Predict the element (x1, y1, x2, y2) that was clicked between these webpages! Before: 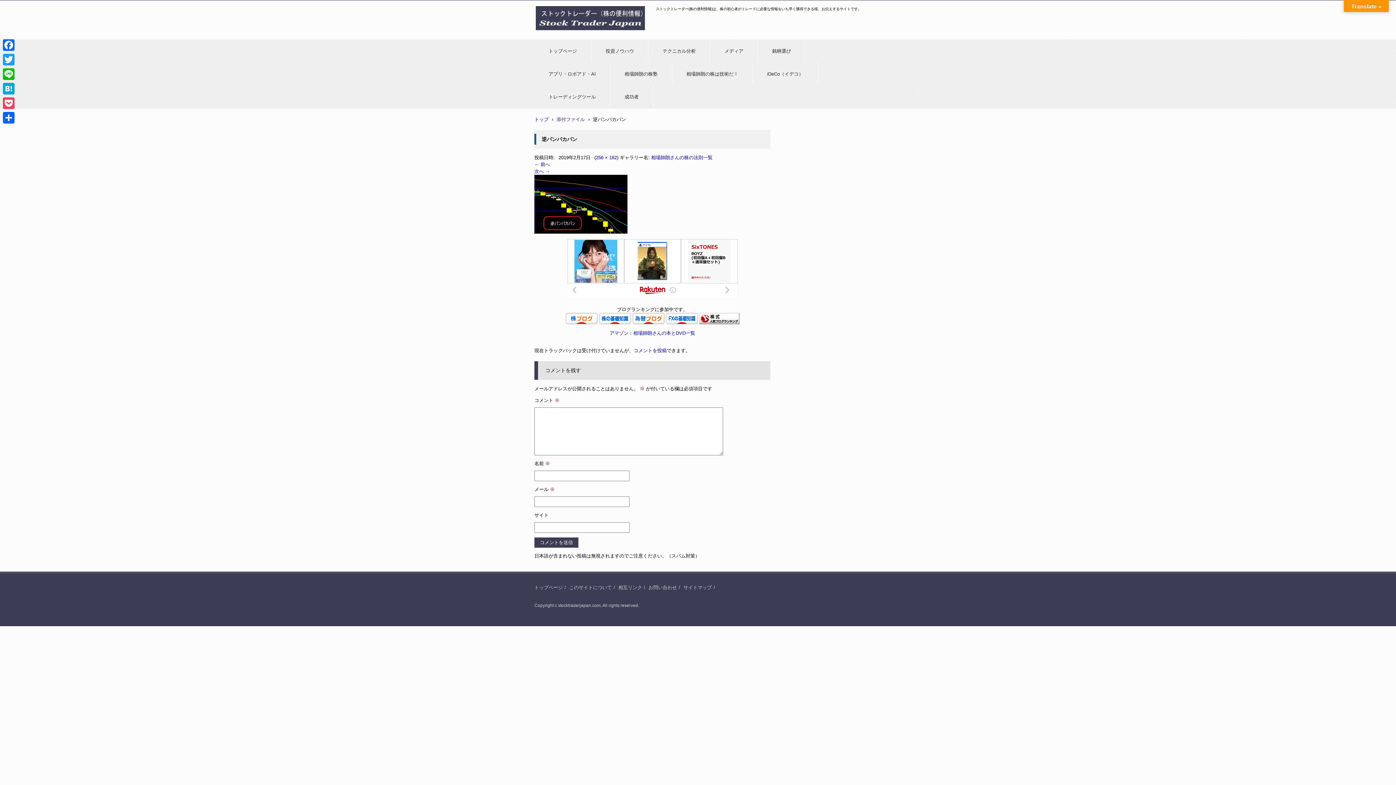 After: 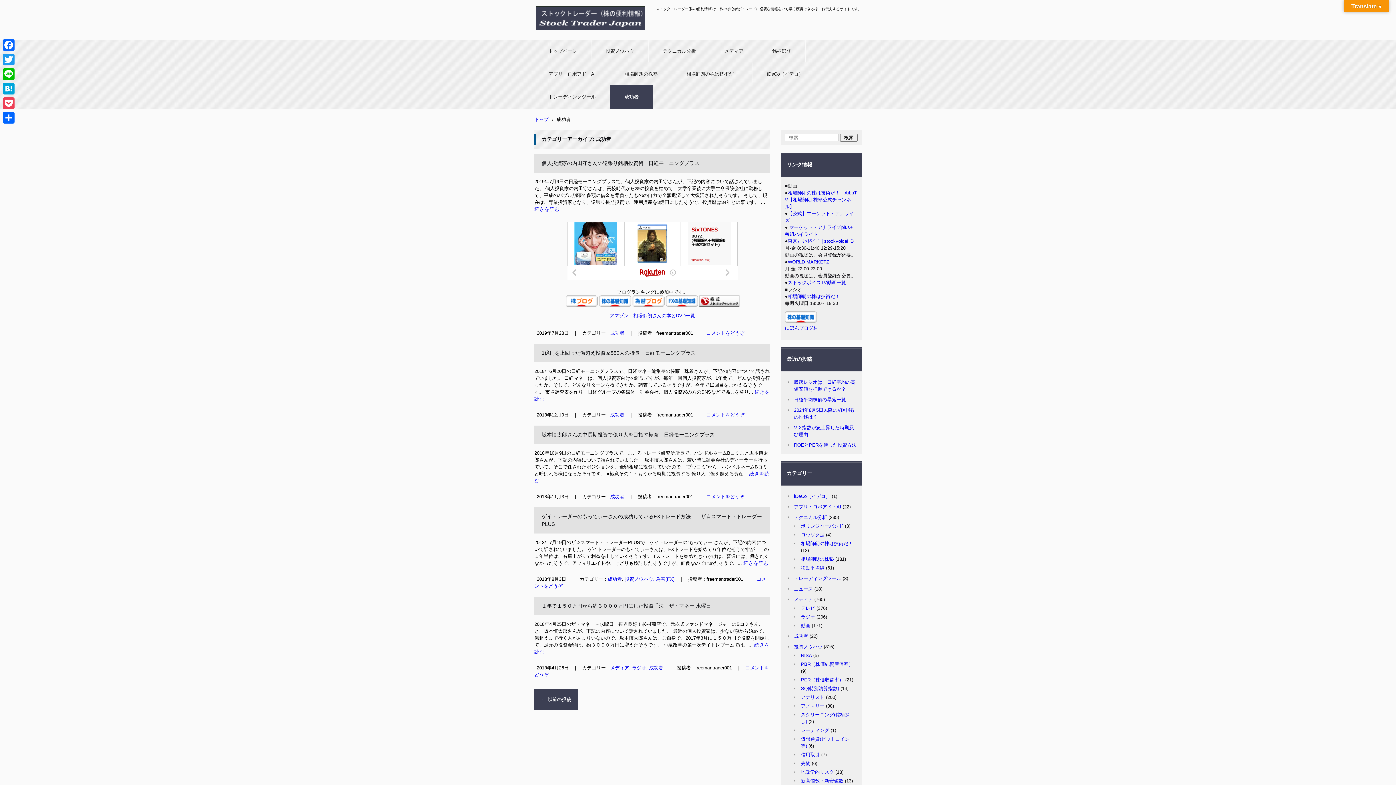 Action: bbox: (610, 85, 653, 108) label: 成功者